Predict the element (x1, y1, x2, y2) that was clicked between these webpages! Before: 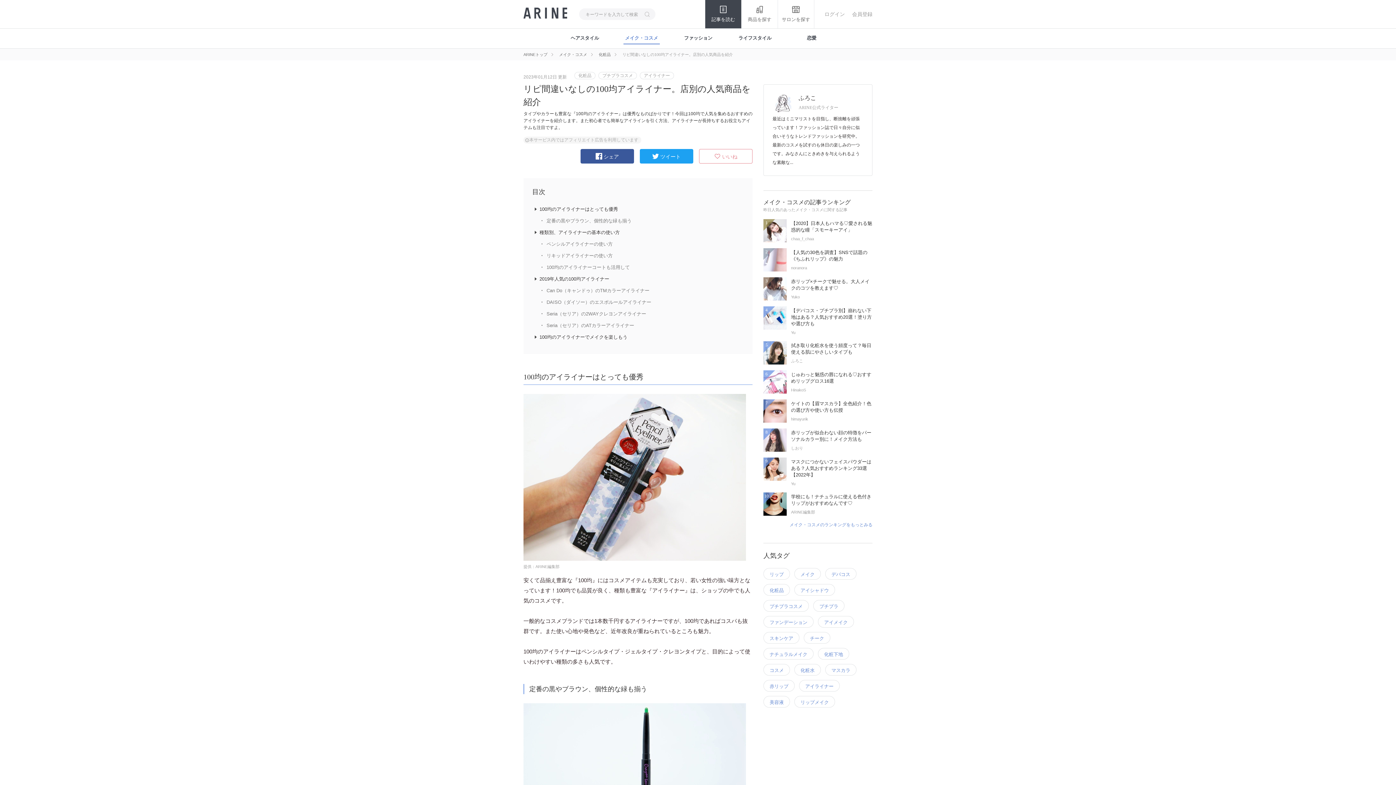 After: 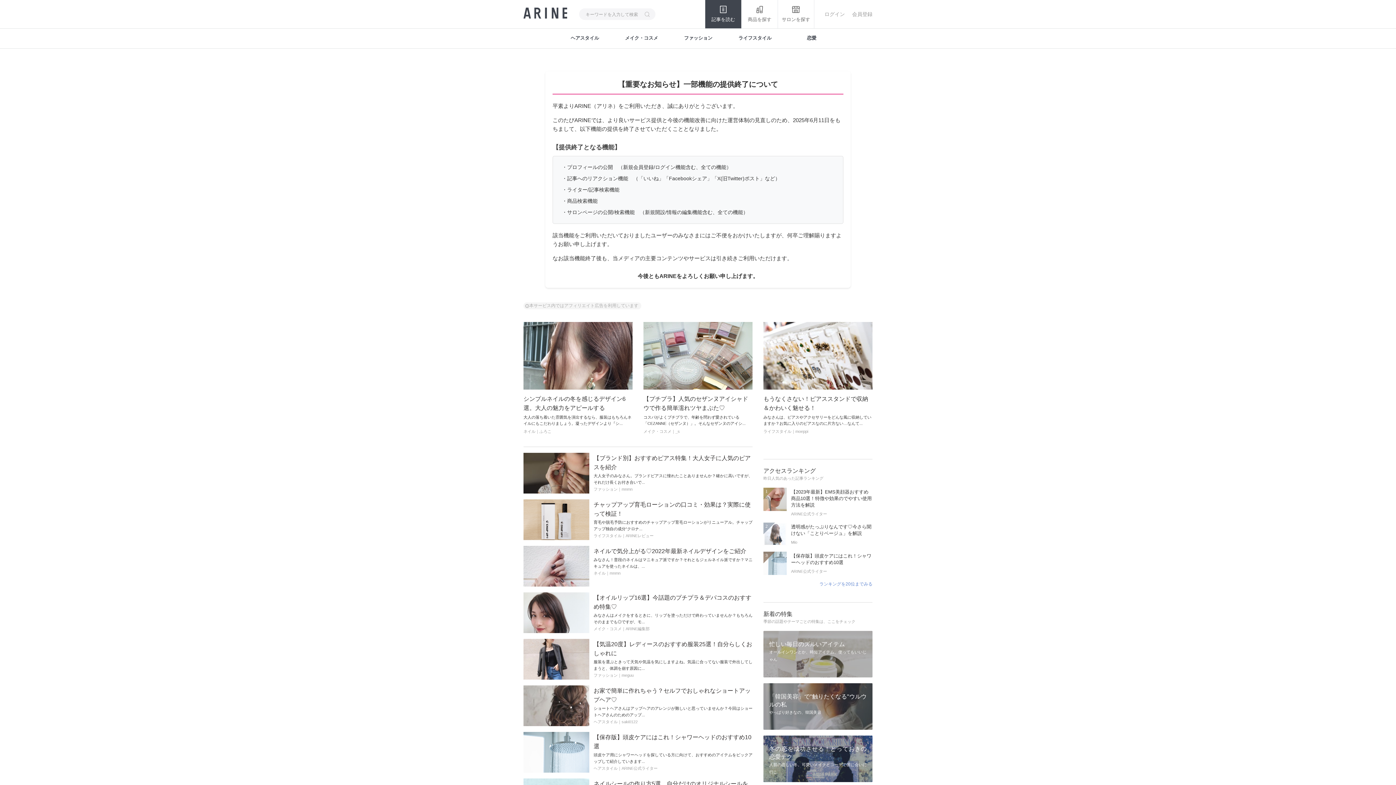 Action: bbox: (523, 52, 547, 56) label: ARINEトップ